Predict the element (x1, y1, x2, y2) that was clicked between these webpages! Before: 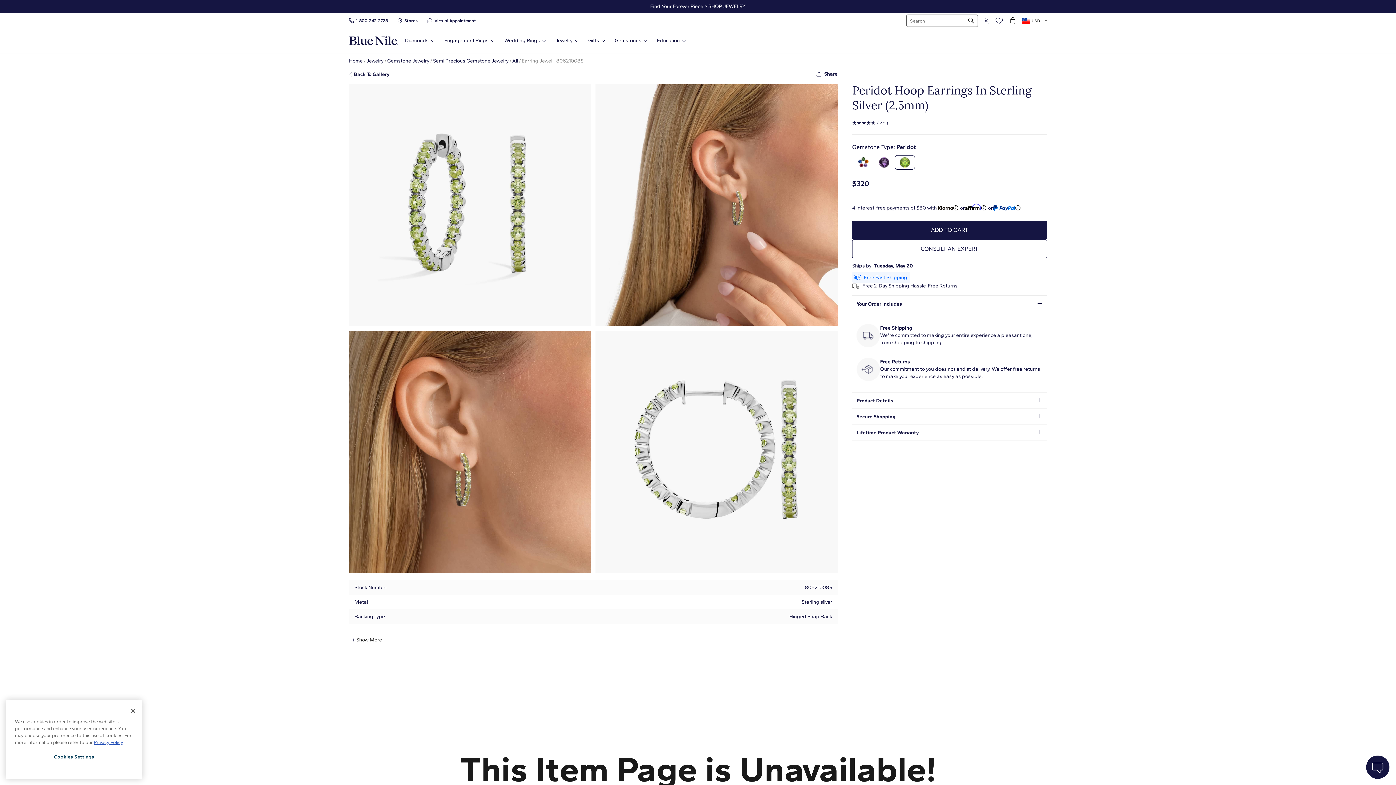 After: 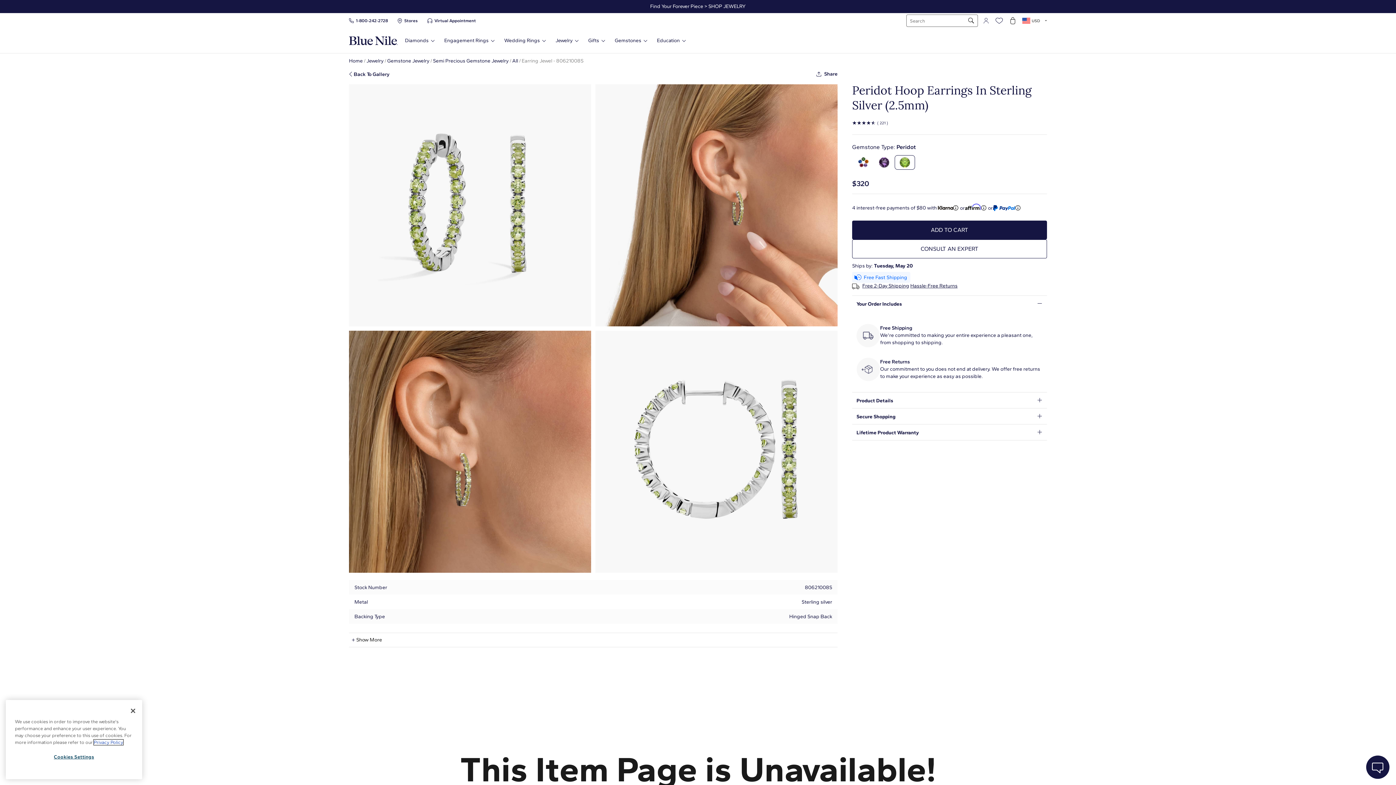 Action: label: More information about your privacy, opens in a new tab bbox: (93, 740, 123, 745)